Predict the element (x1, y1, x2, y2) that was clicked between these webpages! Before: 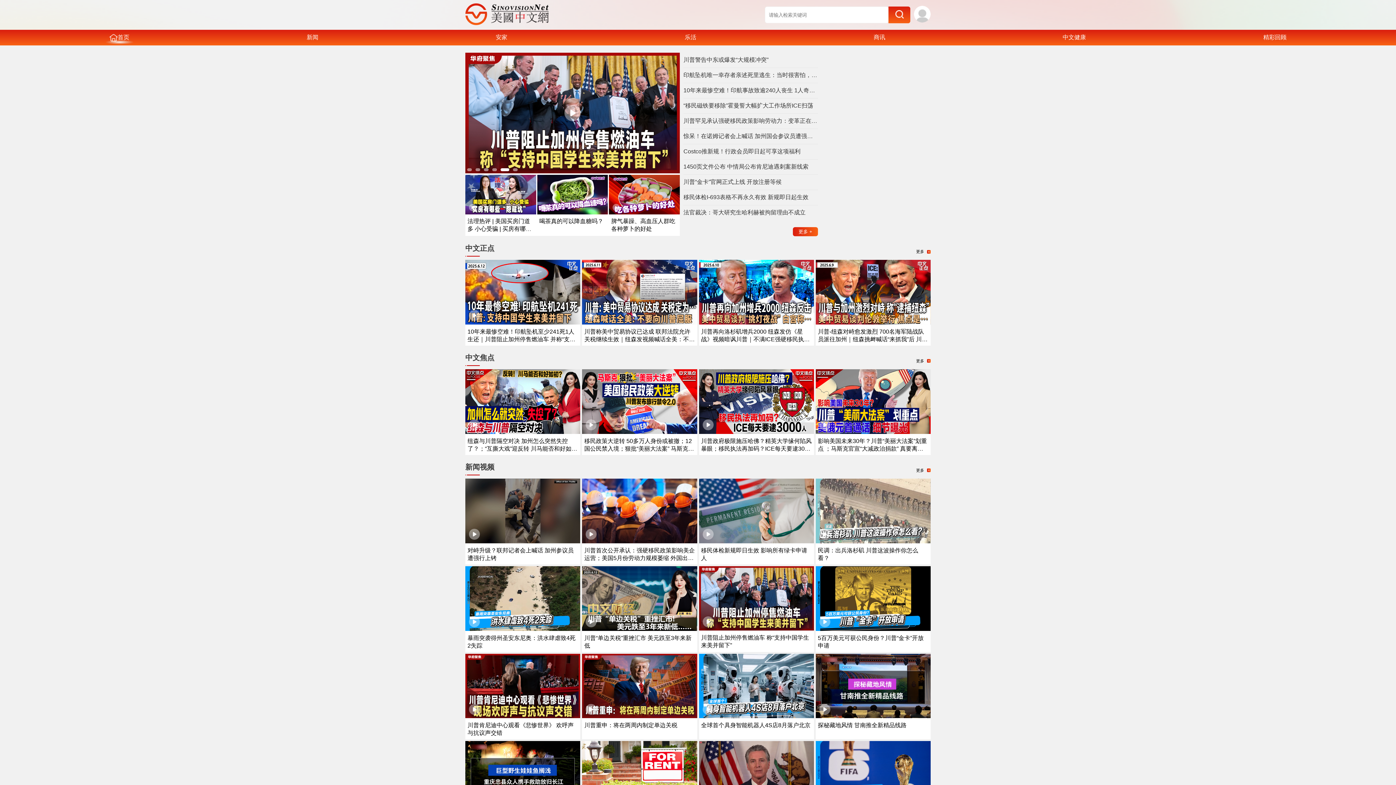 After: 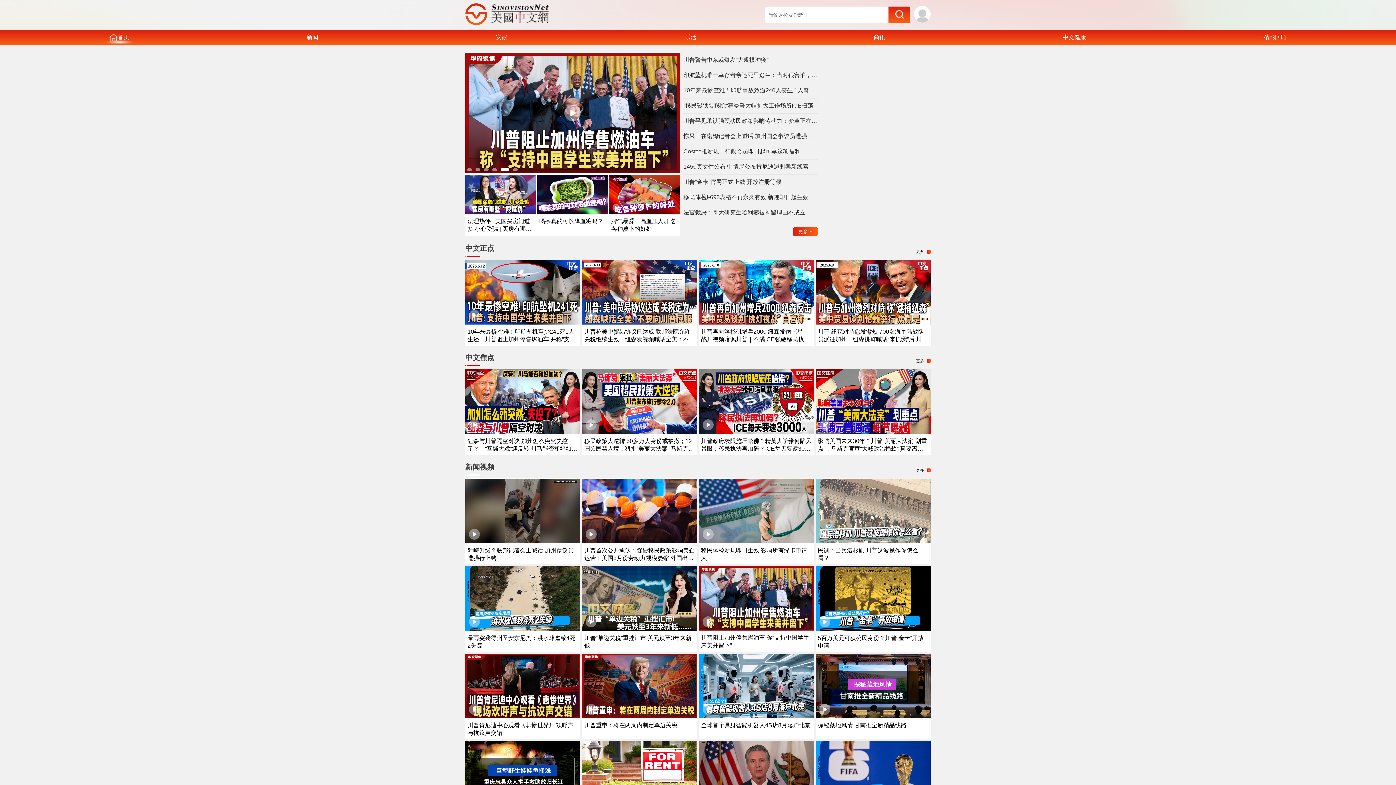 Action: label: 更多 bbox: (916, 353, 930, 369)